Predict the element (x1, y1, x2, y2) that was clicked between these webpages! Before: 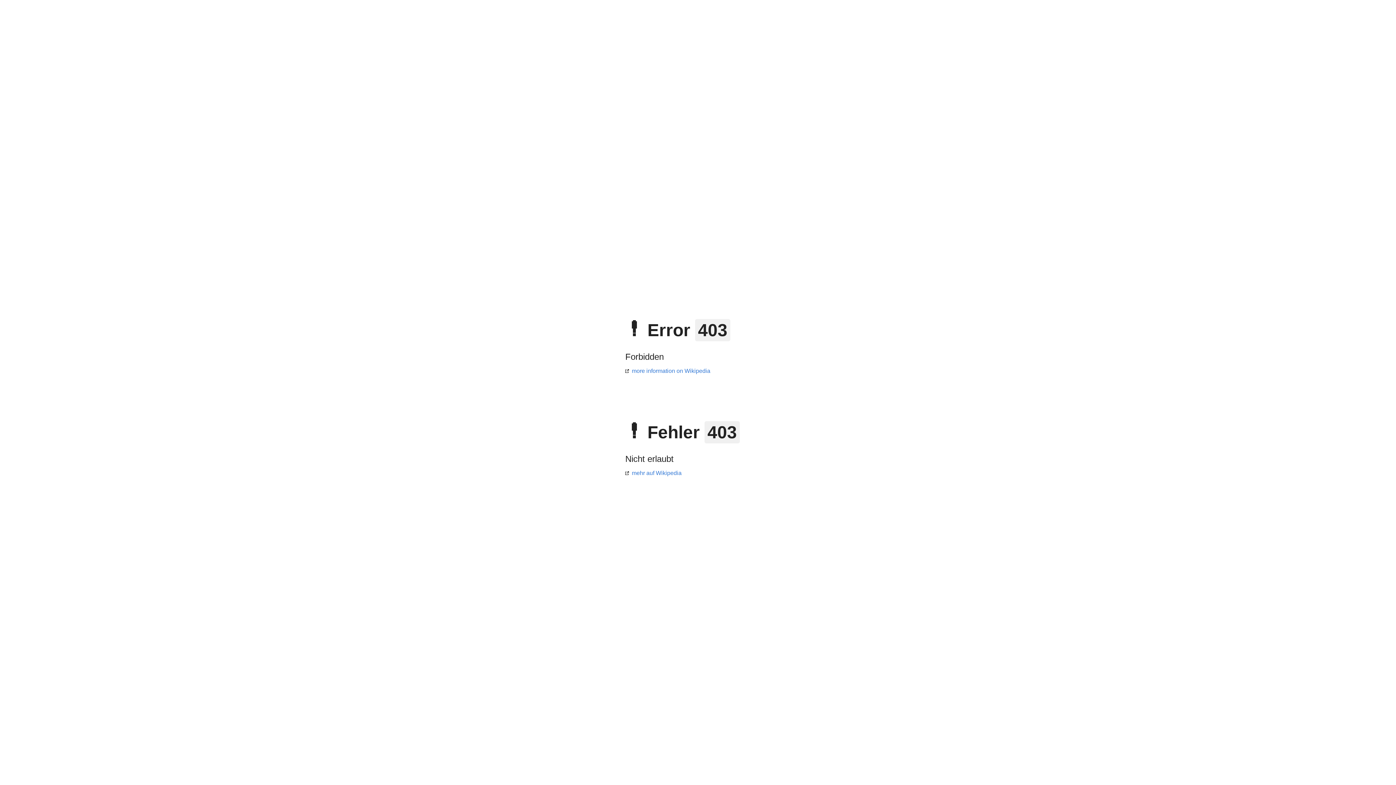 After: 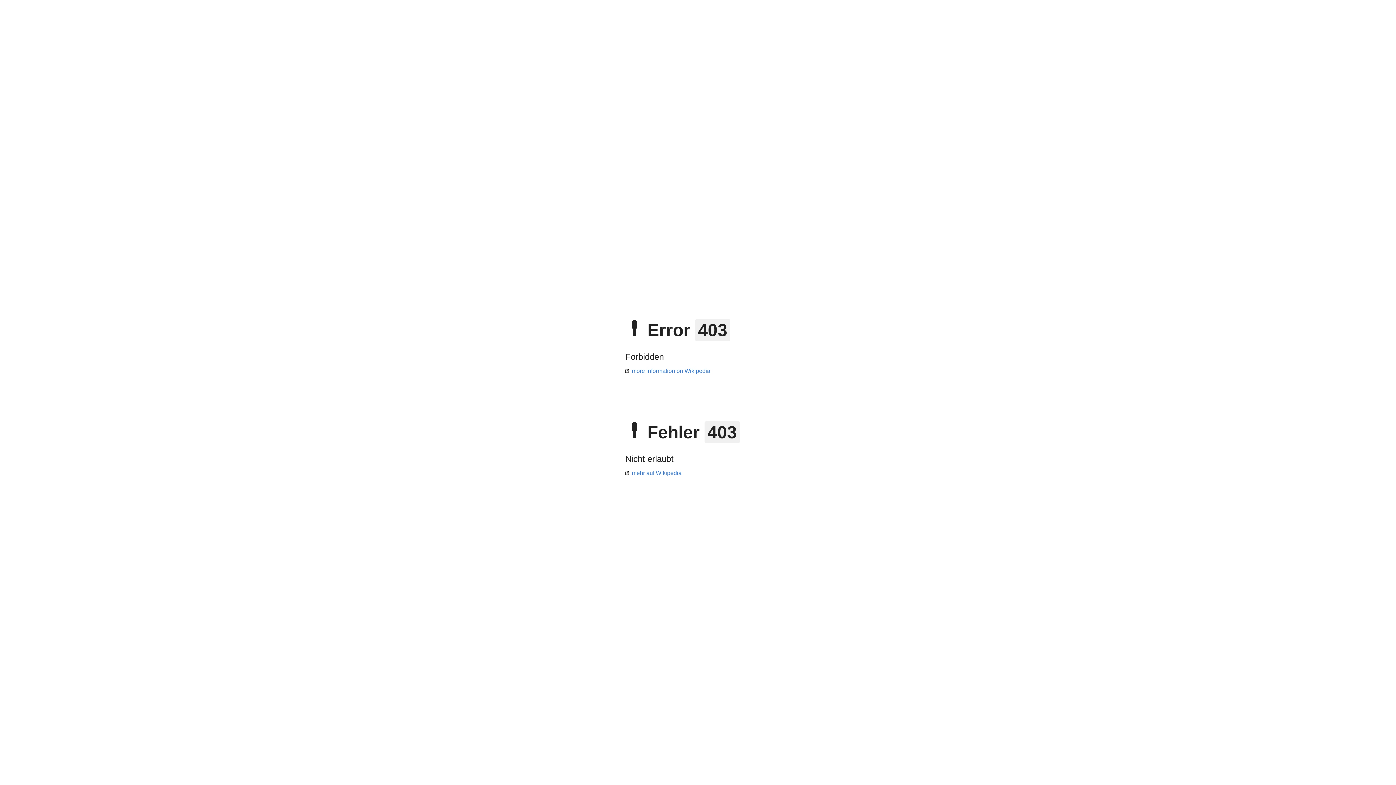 Action: bbox: (625, 368, 710, 374) label: more information on Wikipedia